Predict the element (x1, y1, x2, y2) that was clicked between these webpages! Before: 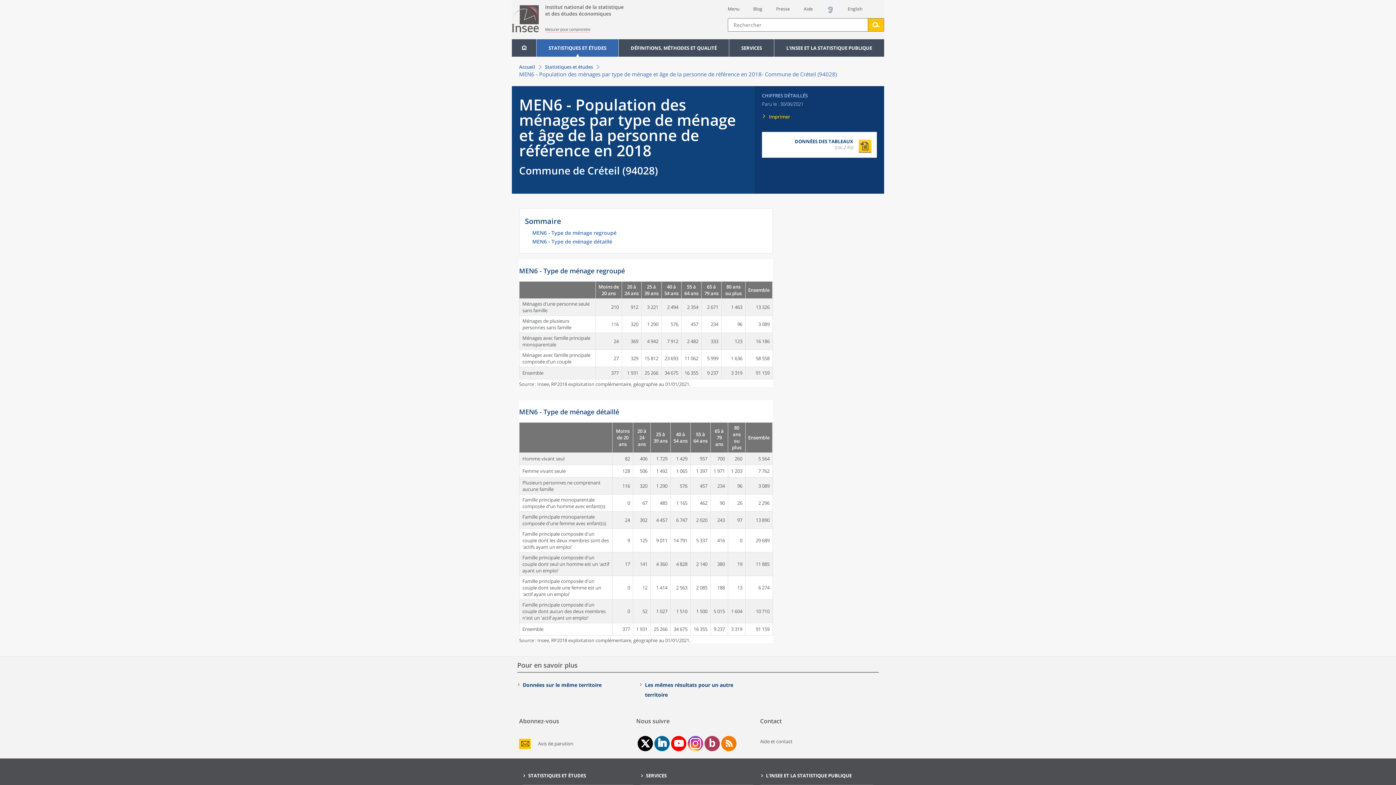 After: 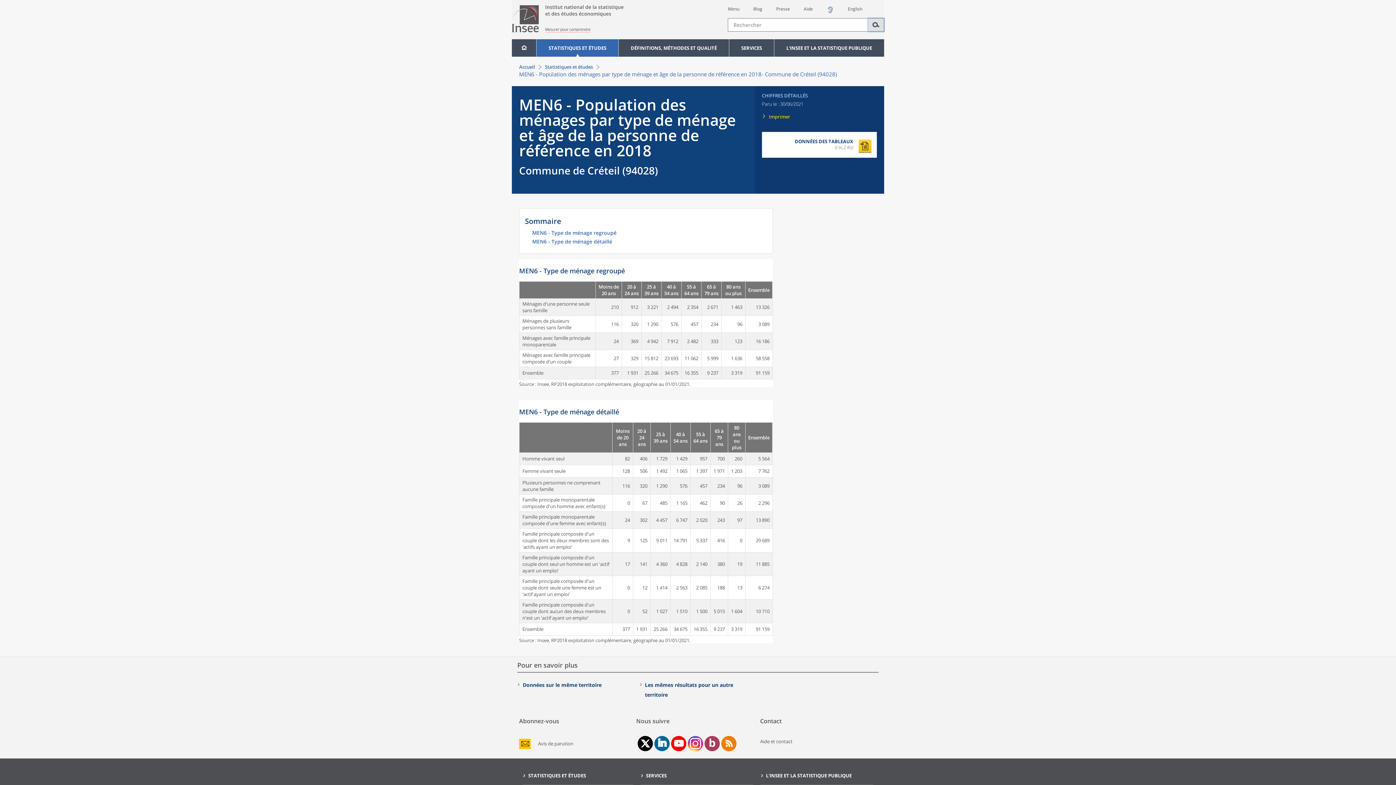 Action: label: Lancer la recherche sur le site bbox: (868, 18, 884, 31)